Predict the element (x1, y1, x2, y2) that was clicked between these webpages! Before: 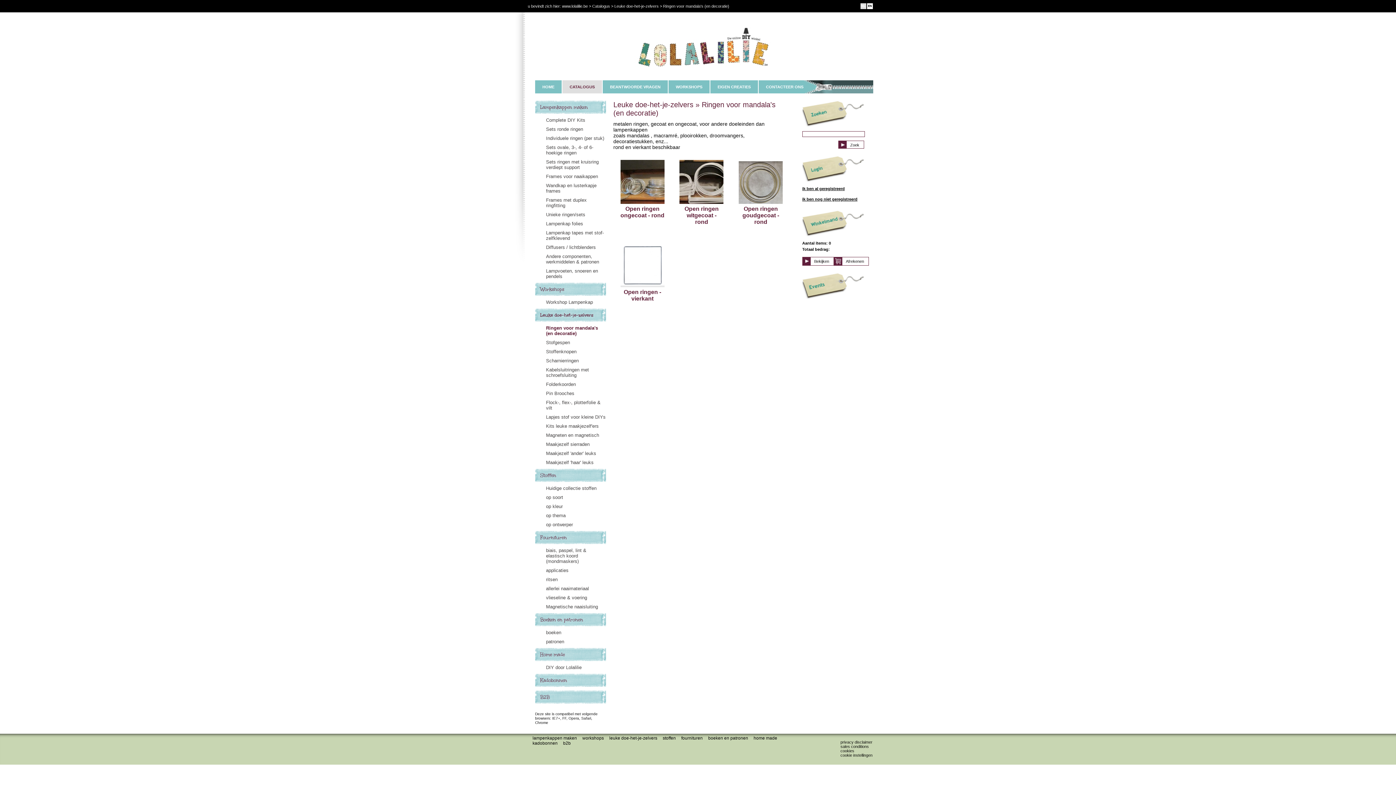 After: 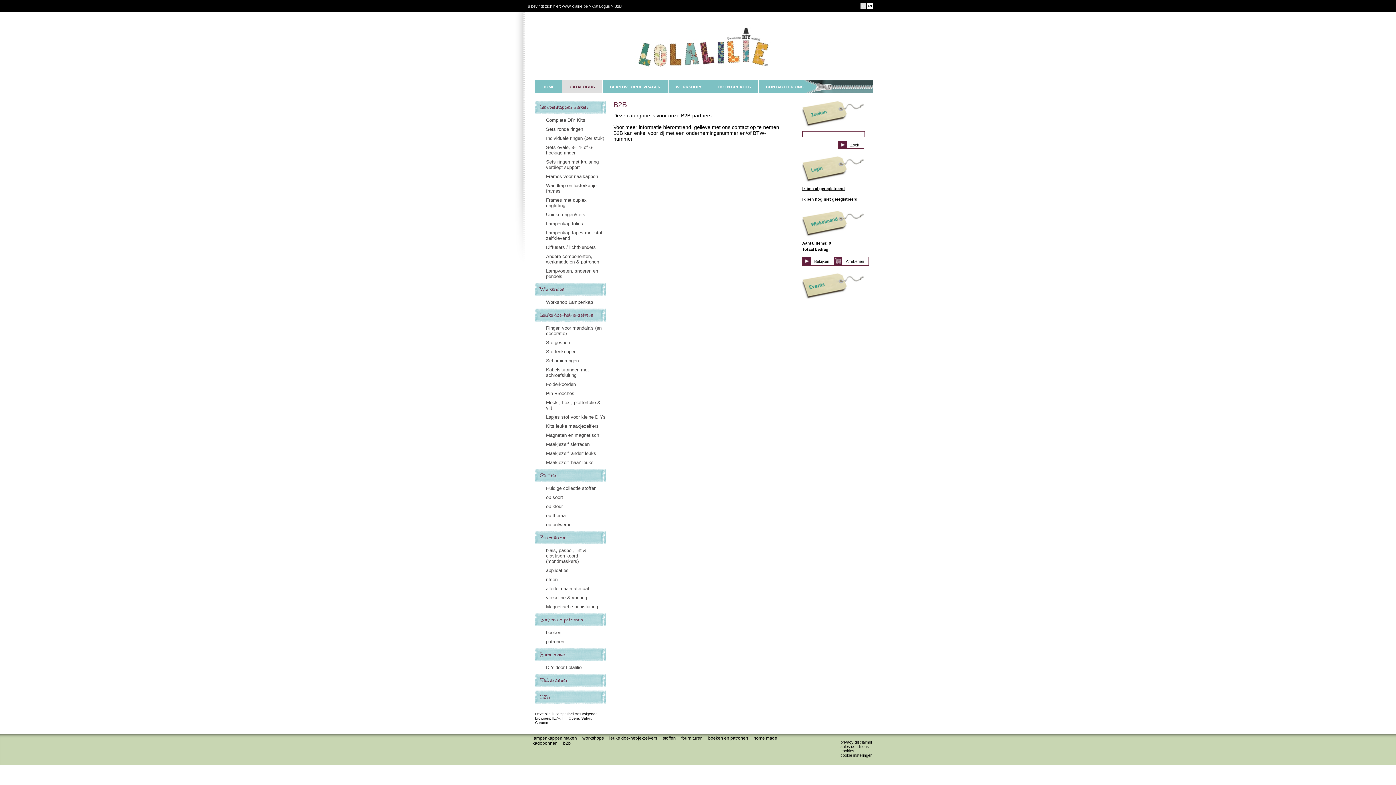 Action: bbox: (563, 741, 570, 746) label: b2b